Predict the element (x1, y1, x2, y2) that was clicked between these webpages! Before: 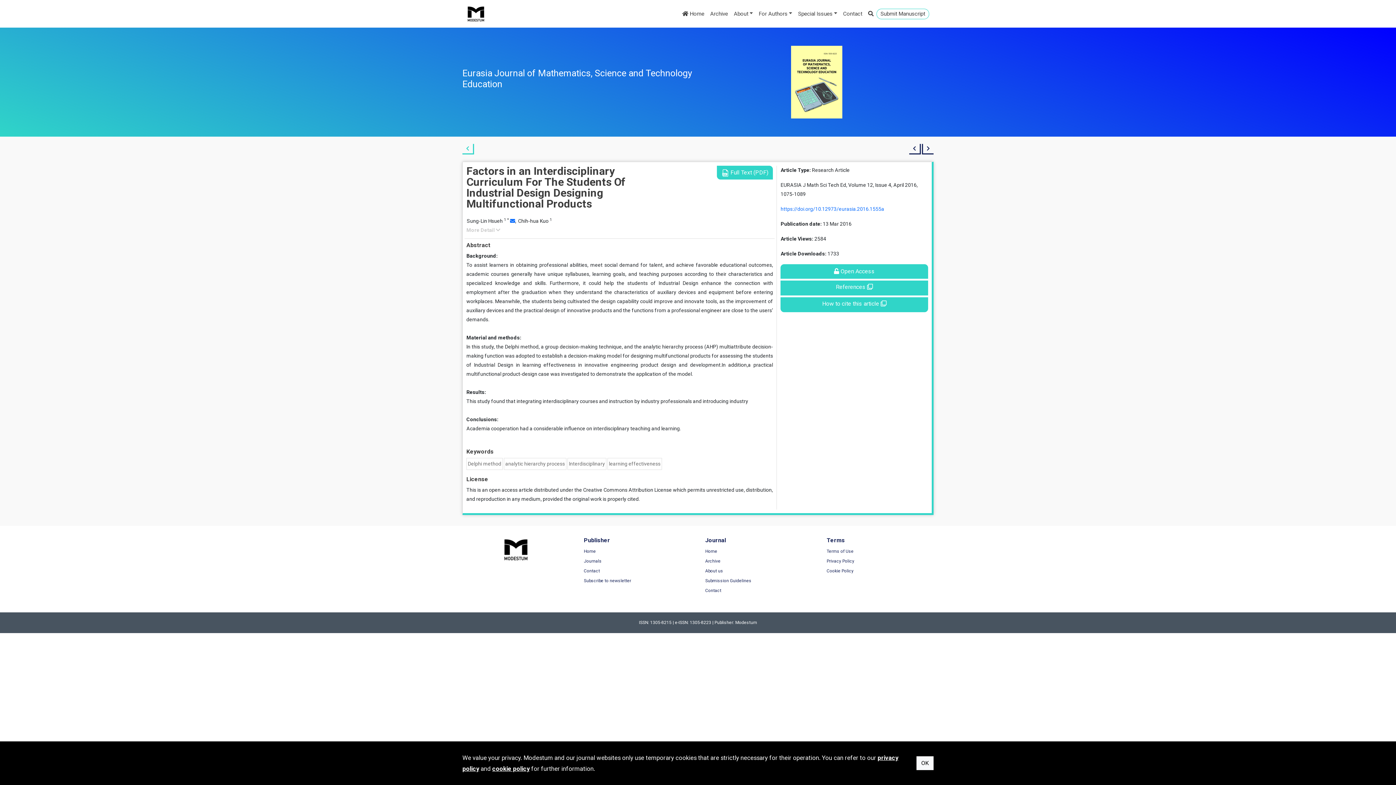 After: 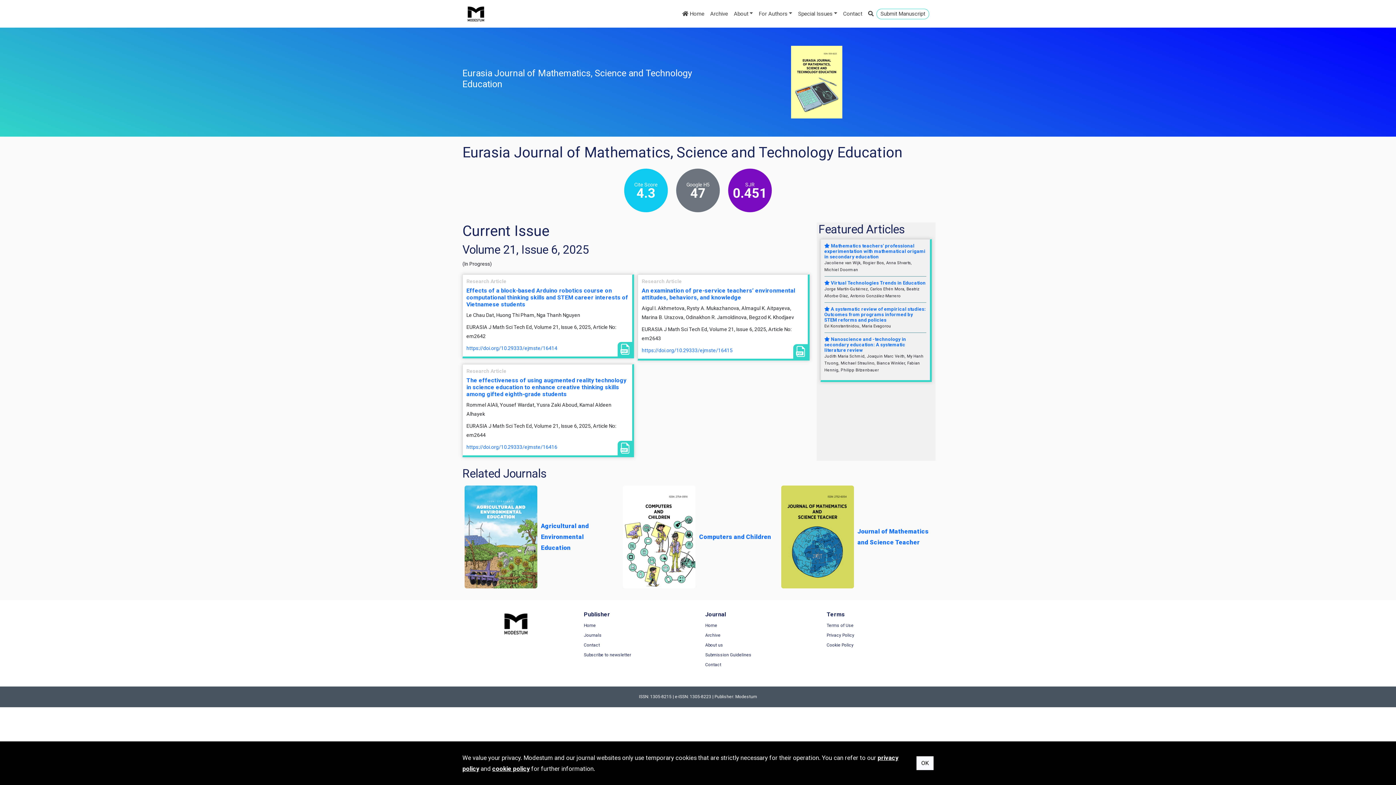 Action: bbox: (705, 546, 751, 556) label: Home